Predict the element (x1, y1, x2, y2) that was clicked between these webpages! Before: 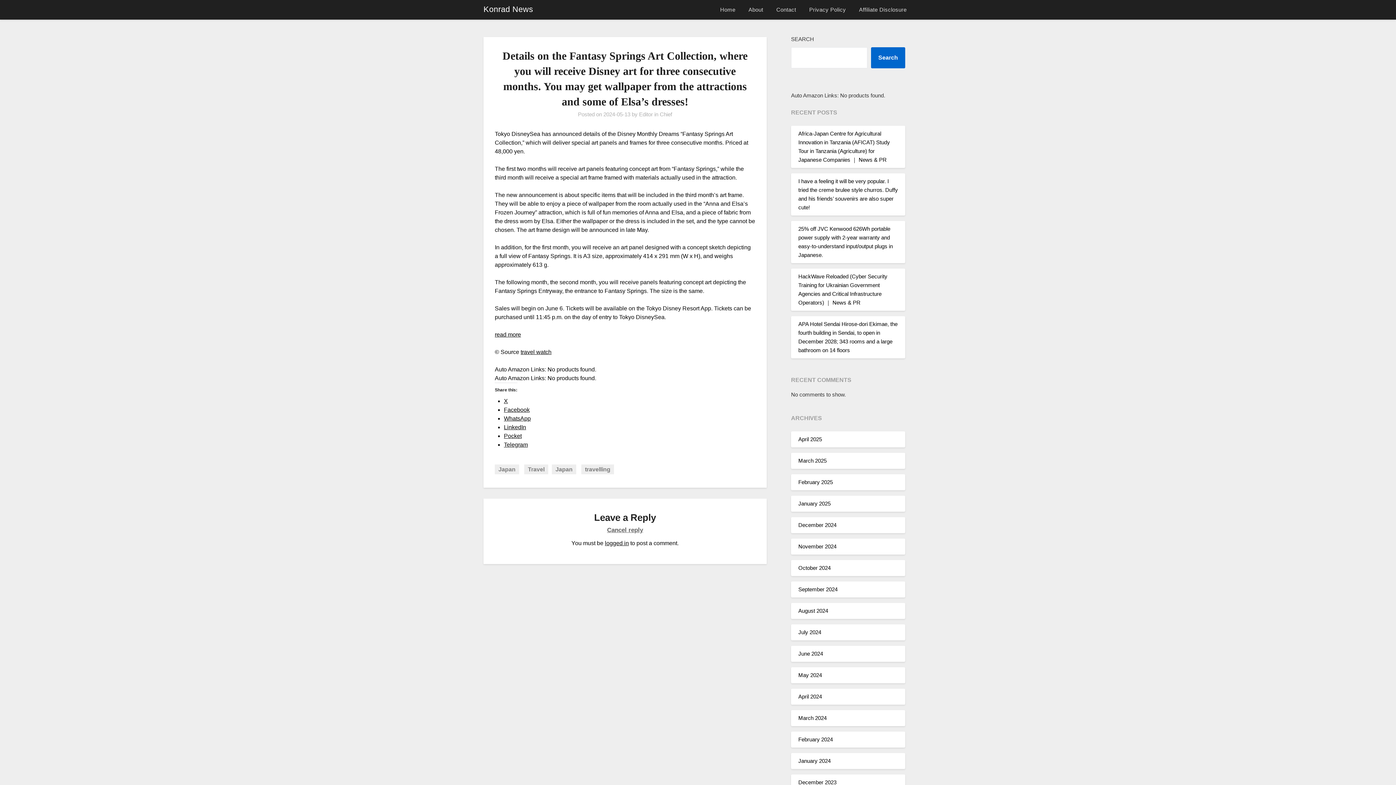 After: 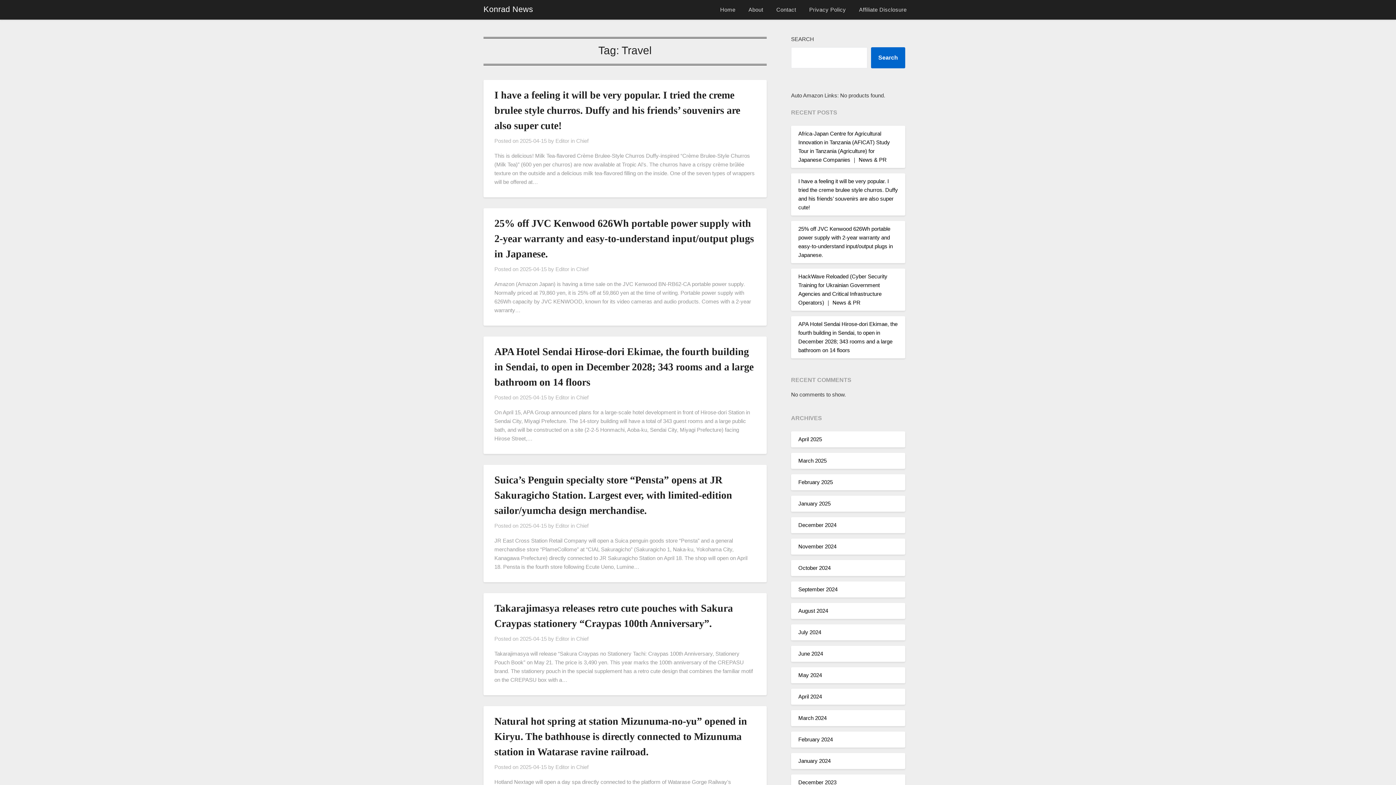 Action: label: Travel bbox: (524, 464, 548, 474)